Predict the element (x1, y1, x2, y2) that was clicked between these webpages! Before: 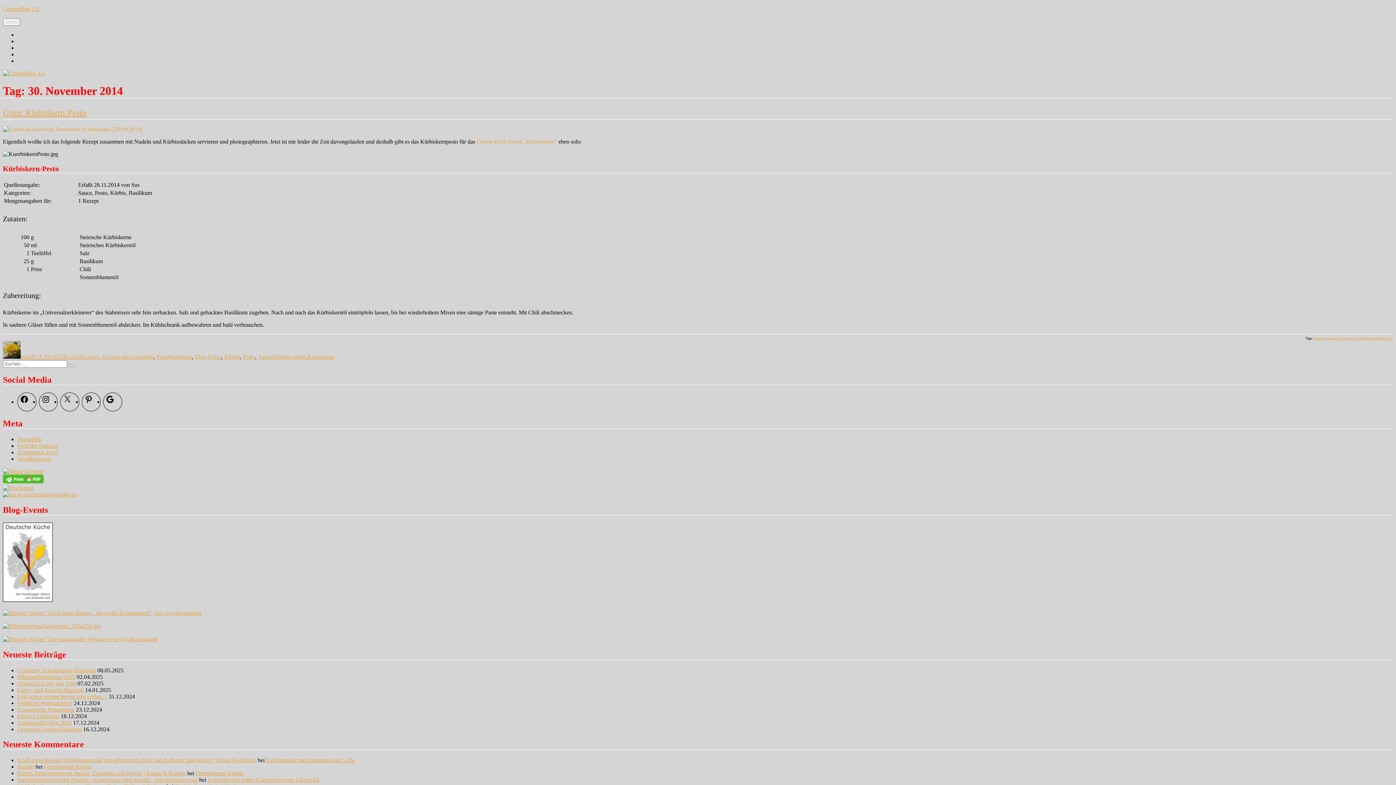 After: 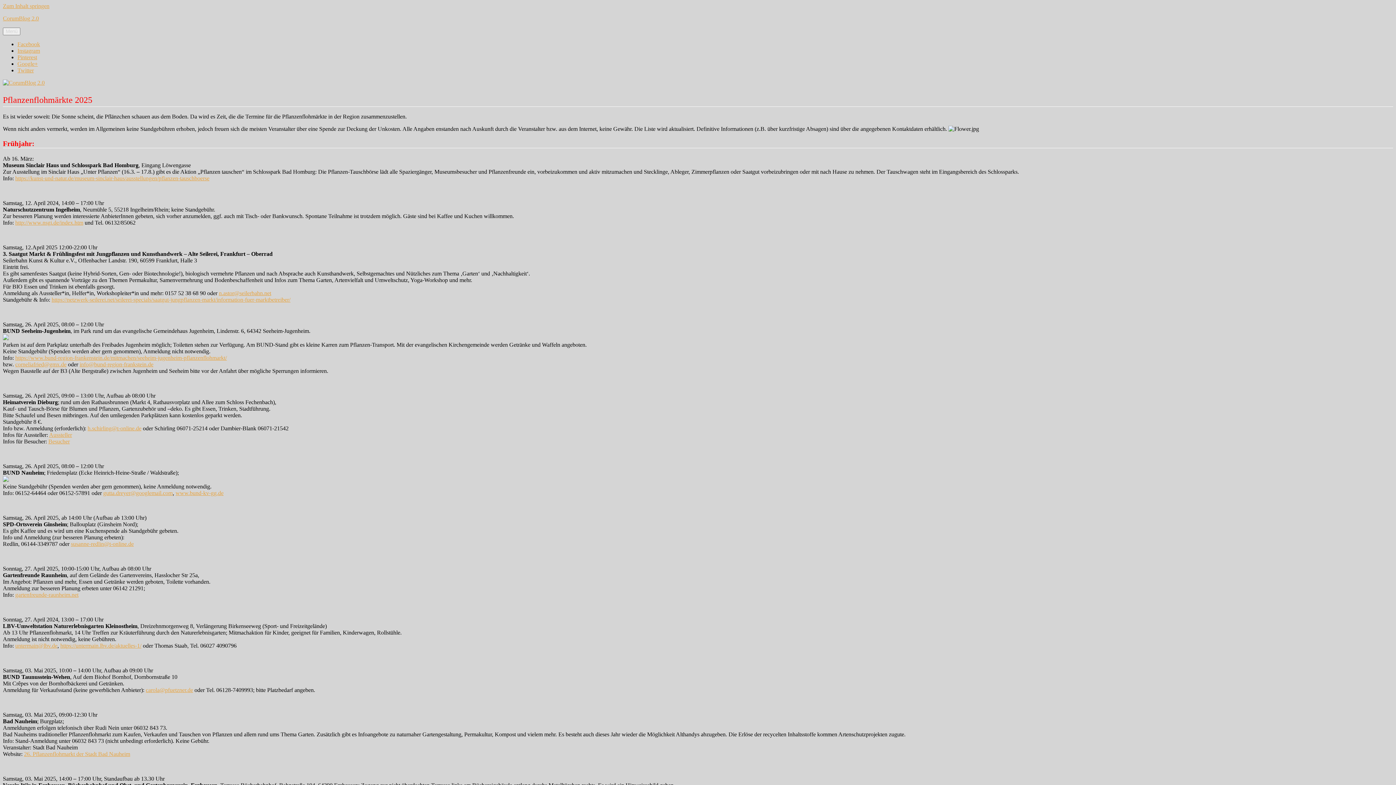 Action: label: Pflanzenflohmärkte 2025 bbox: (17, 674, 75, 680)